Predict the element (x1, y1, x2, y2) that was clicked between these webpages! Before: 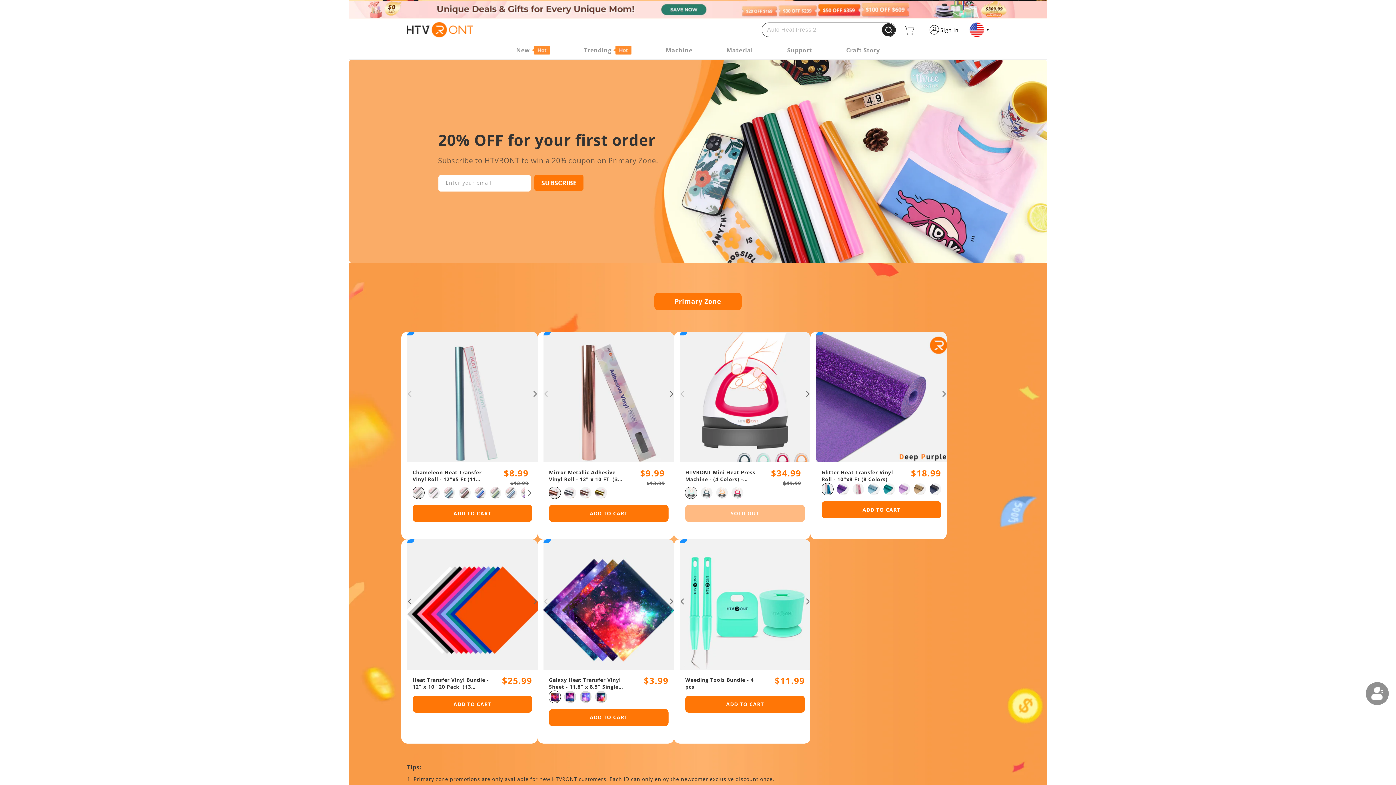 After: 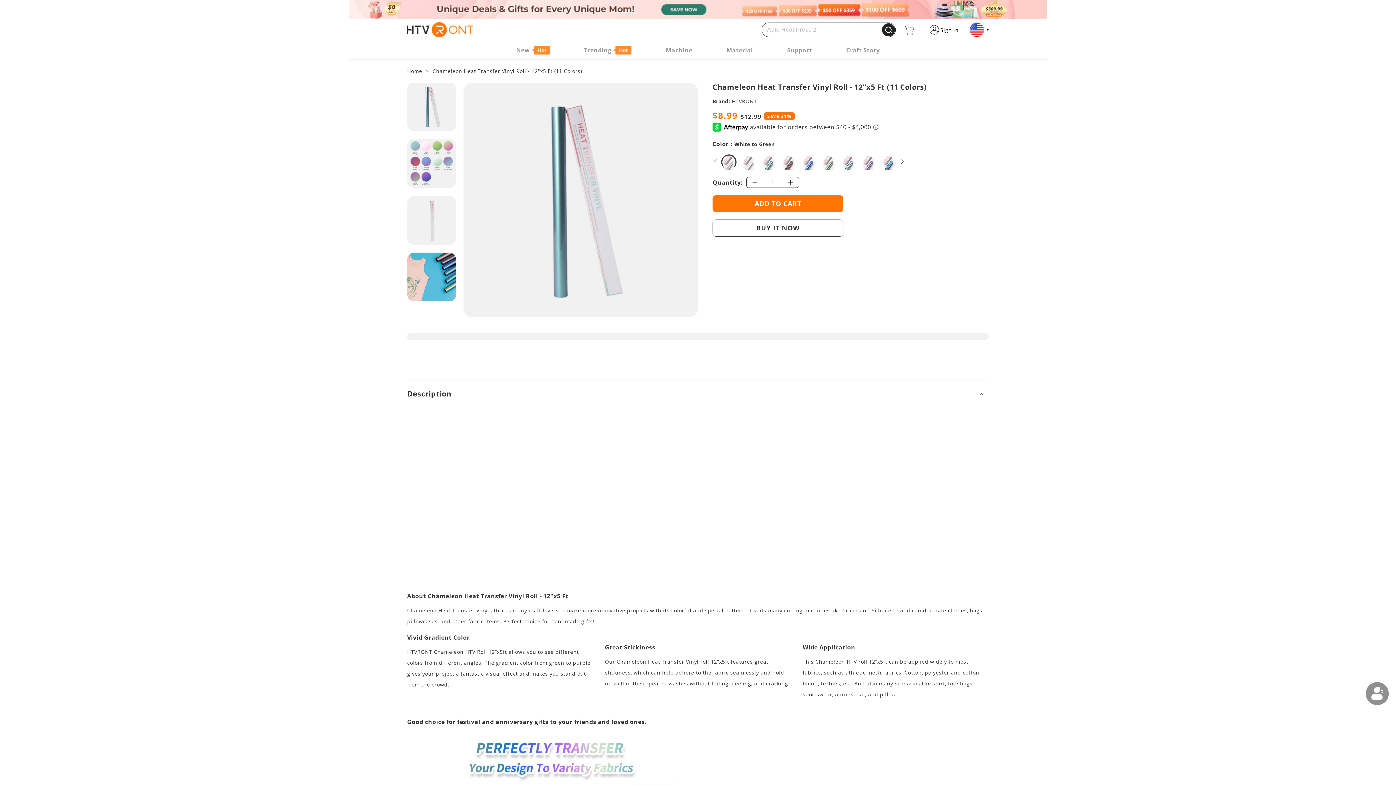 Action: bbox: (407, 332, 537, 472)